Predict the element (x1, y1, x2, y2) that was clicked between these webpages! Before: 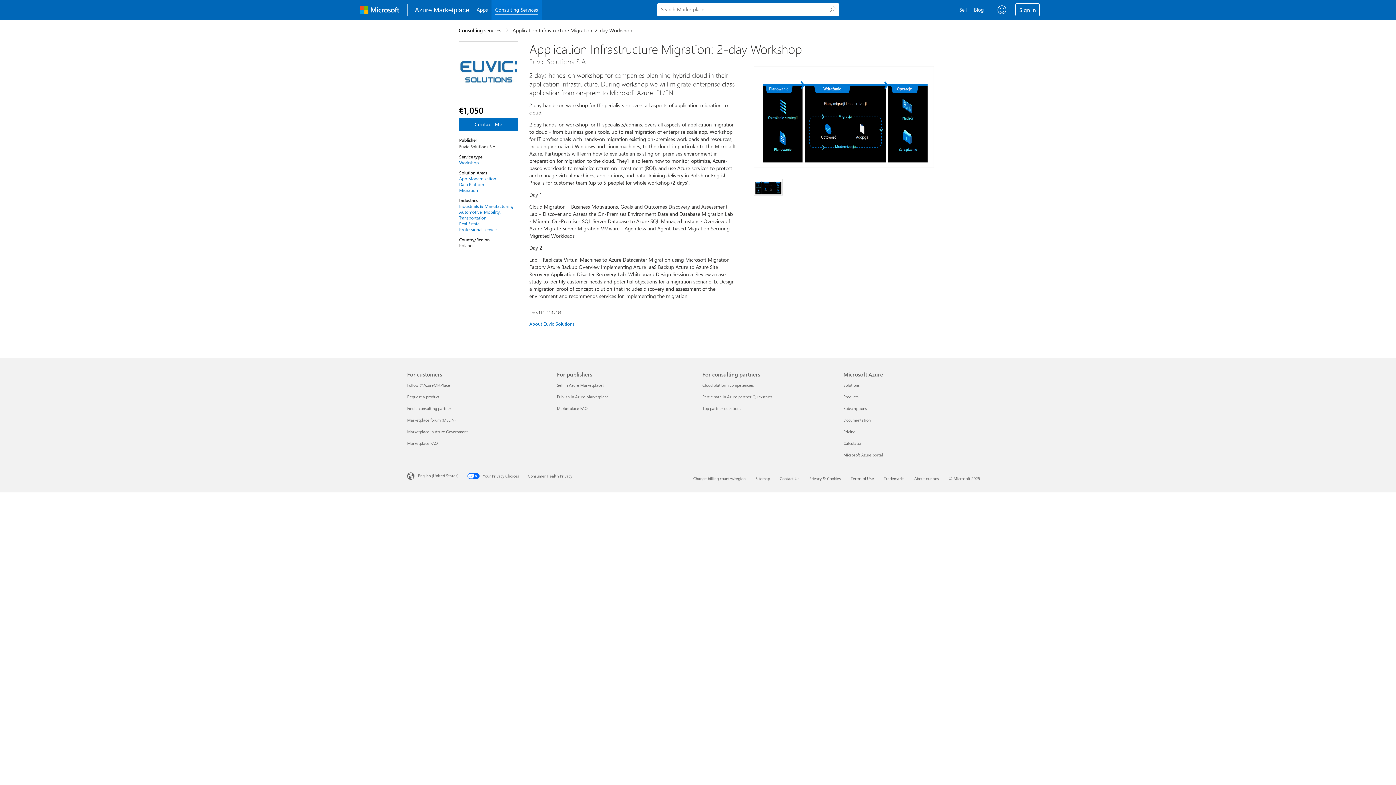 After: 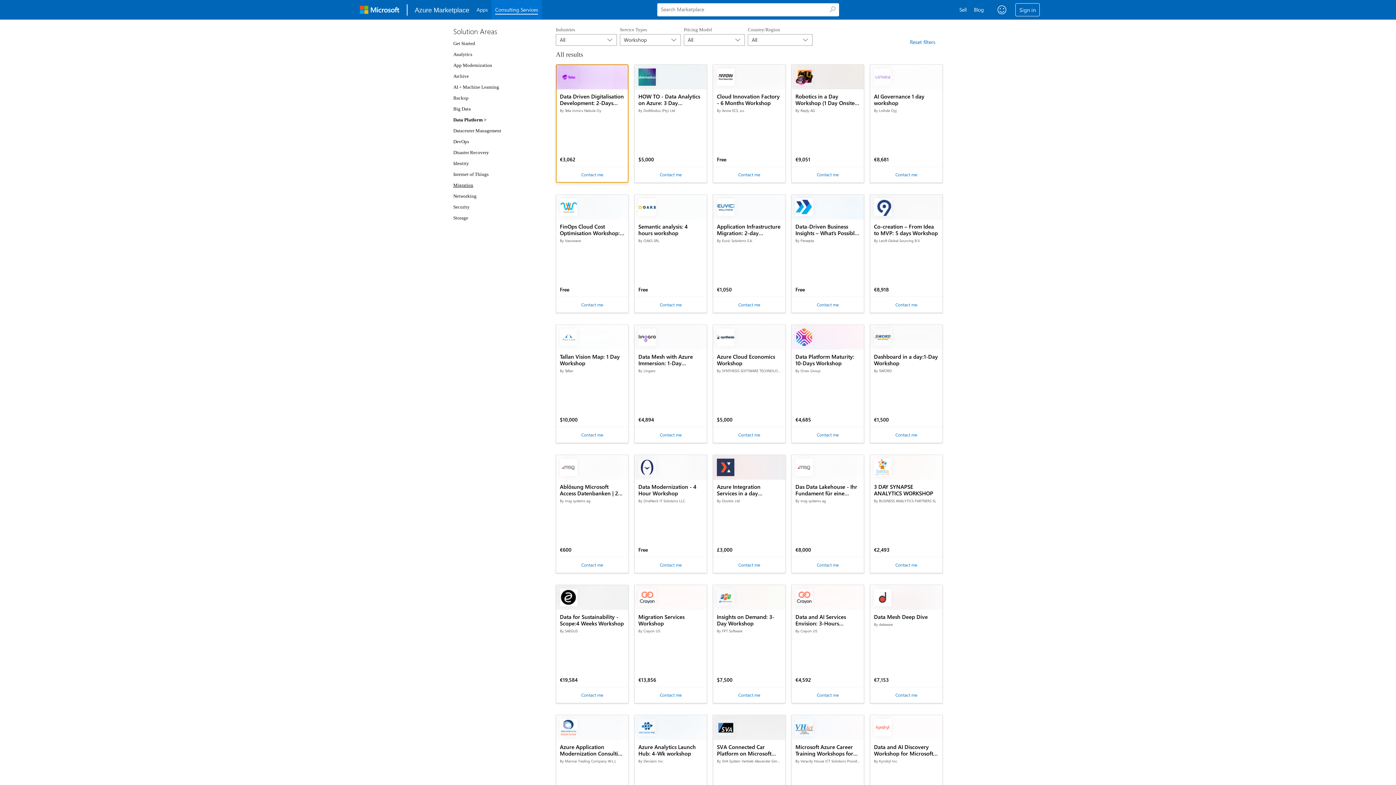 Action: bbox: (459, 181, 518, 187) label: Data Platform